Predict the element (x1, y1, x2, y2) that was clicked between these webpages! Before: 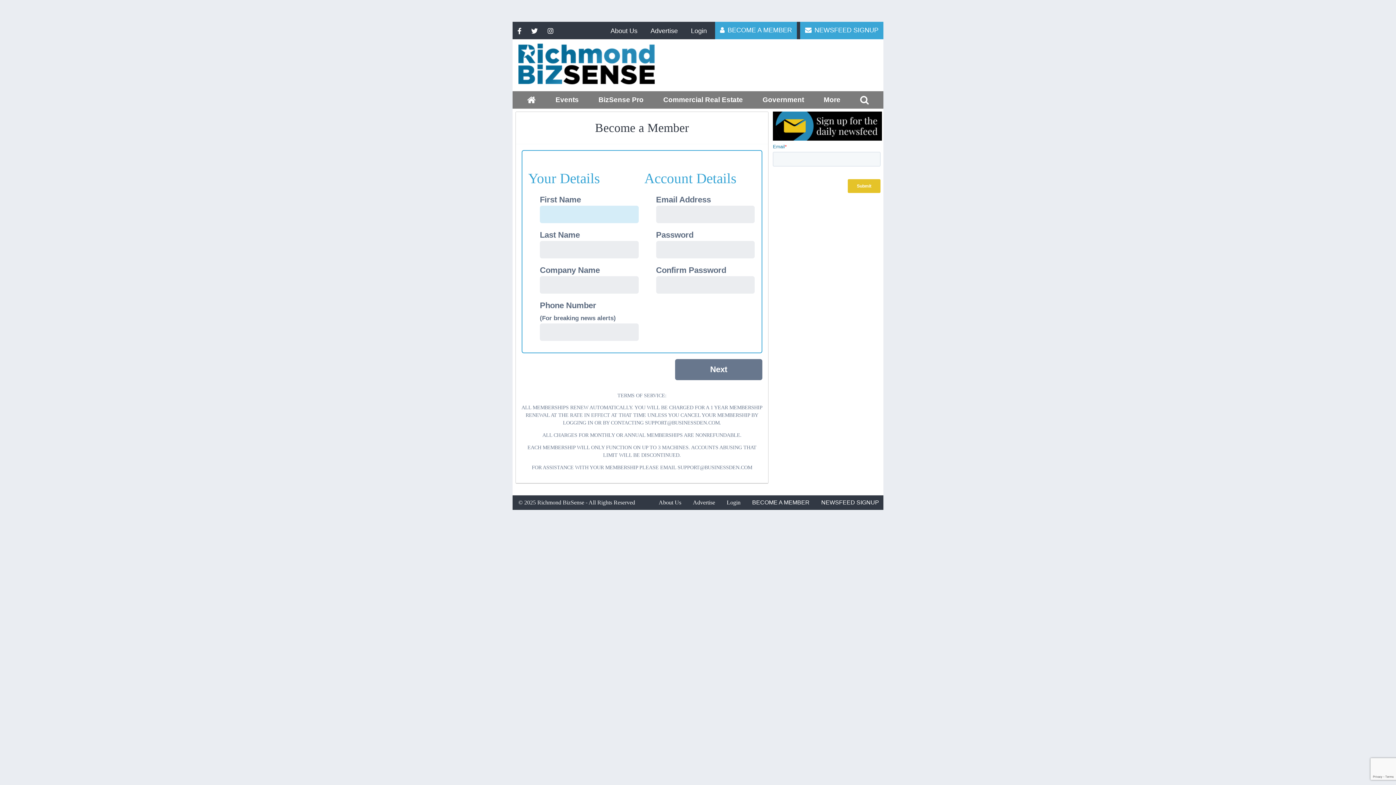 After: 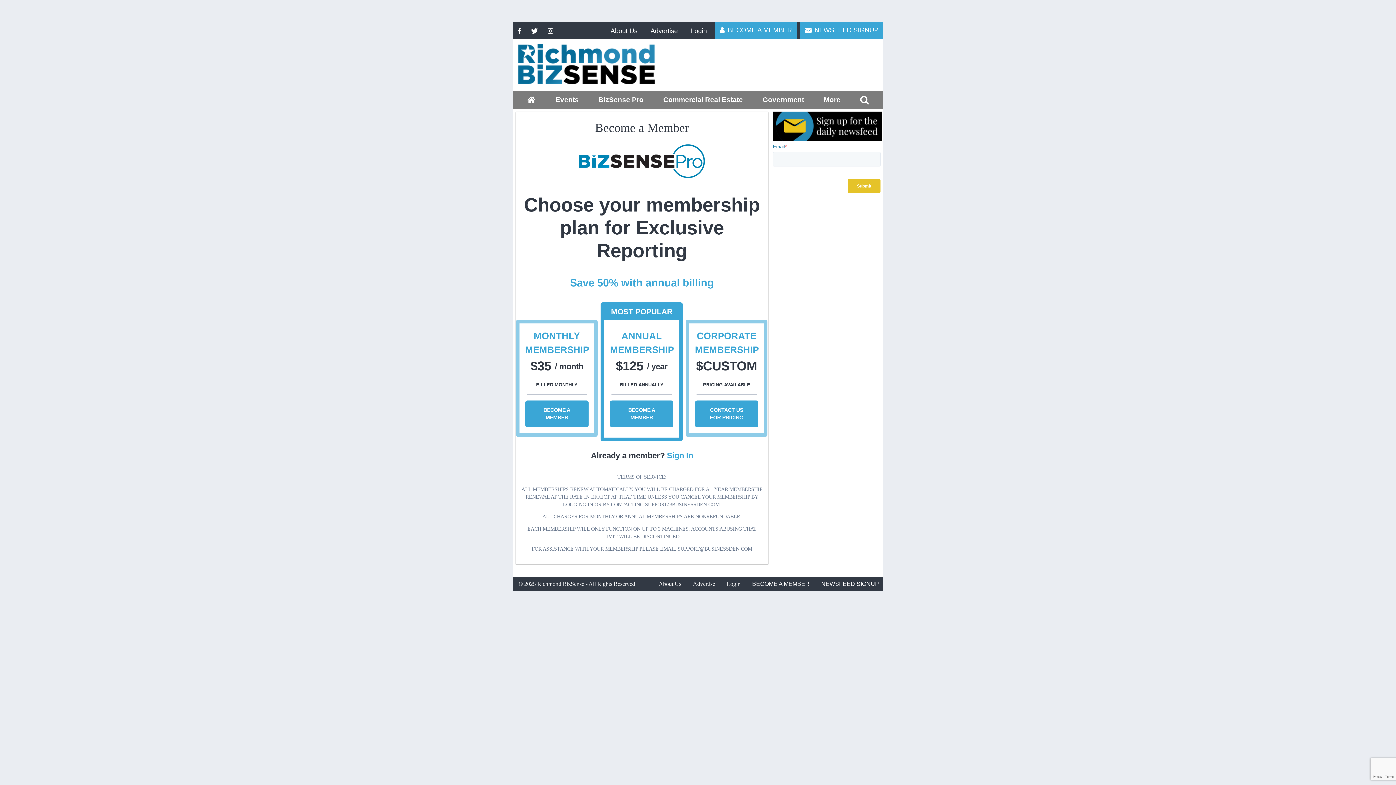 Action: bbox: (715, 21, 797, 38) label:  BECOME A MEMBER